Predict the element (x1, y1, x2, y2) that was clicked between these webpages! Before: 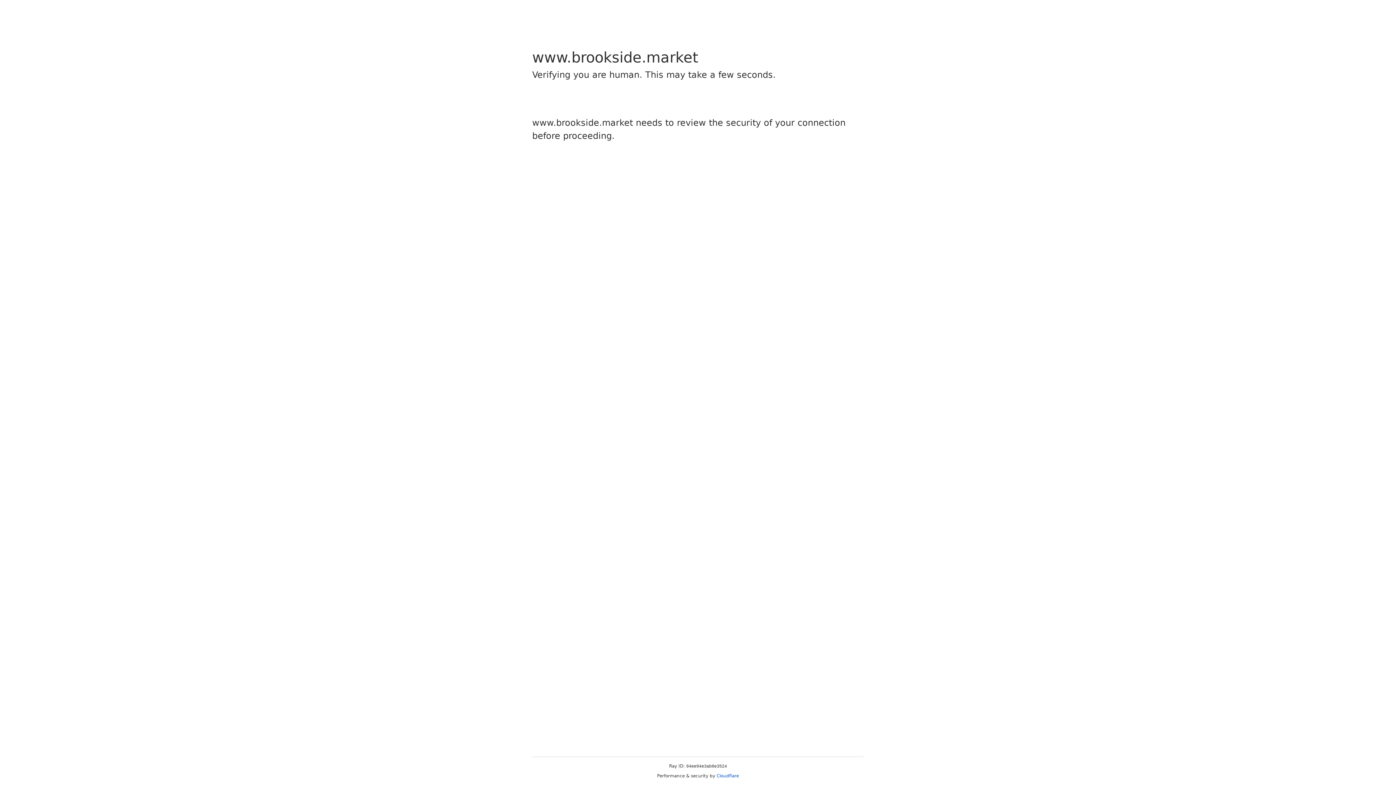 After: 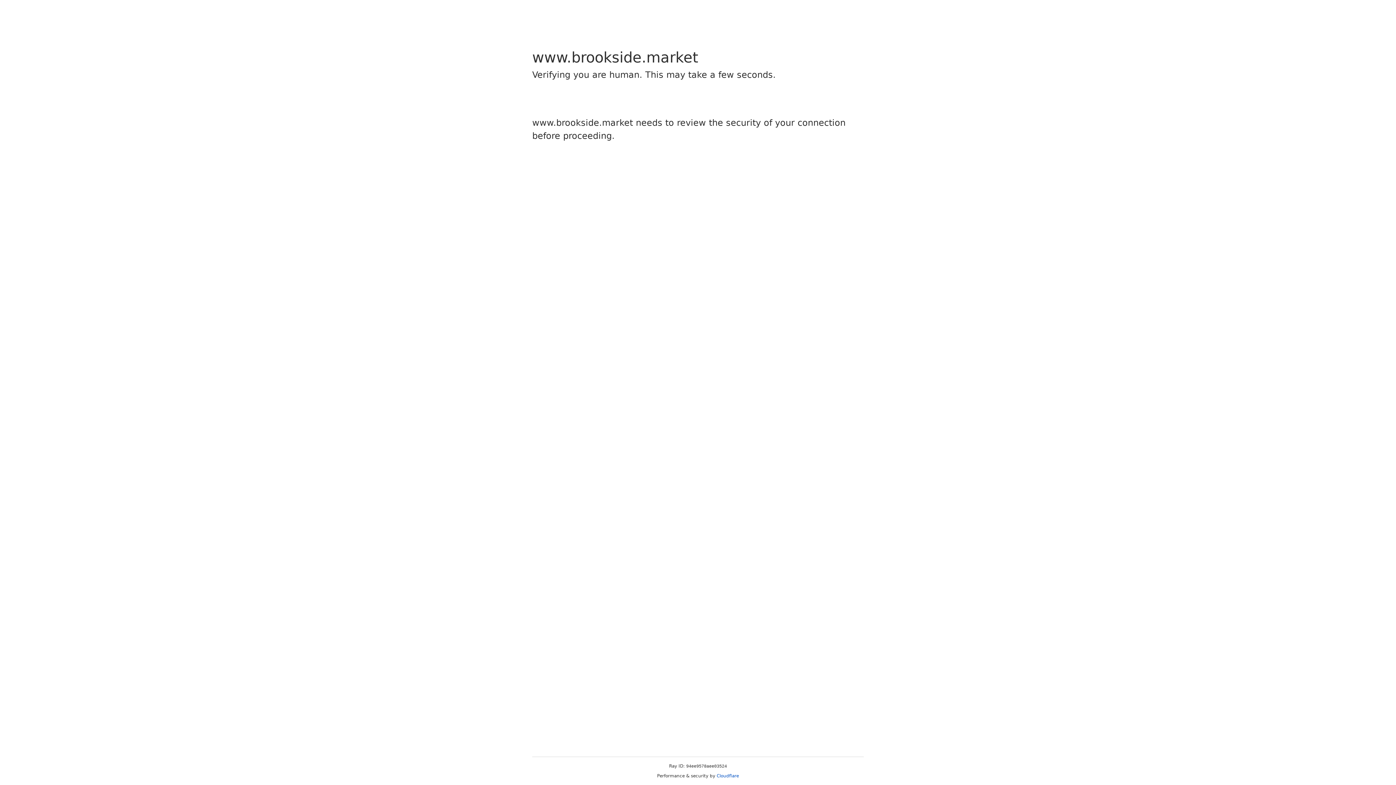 Action: label: Cloudflare bbox: (716, 773, 739, 778)